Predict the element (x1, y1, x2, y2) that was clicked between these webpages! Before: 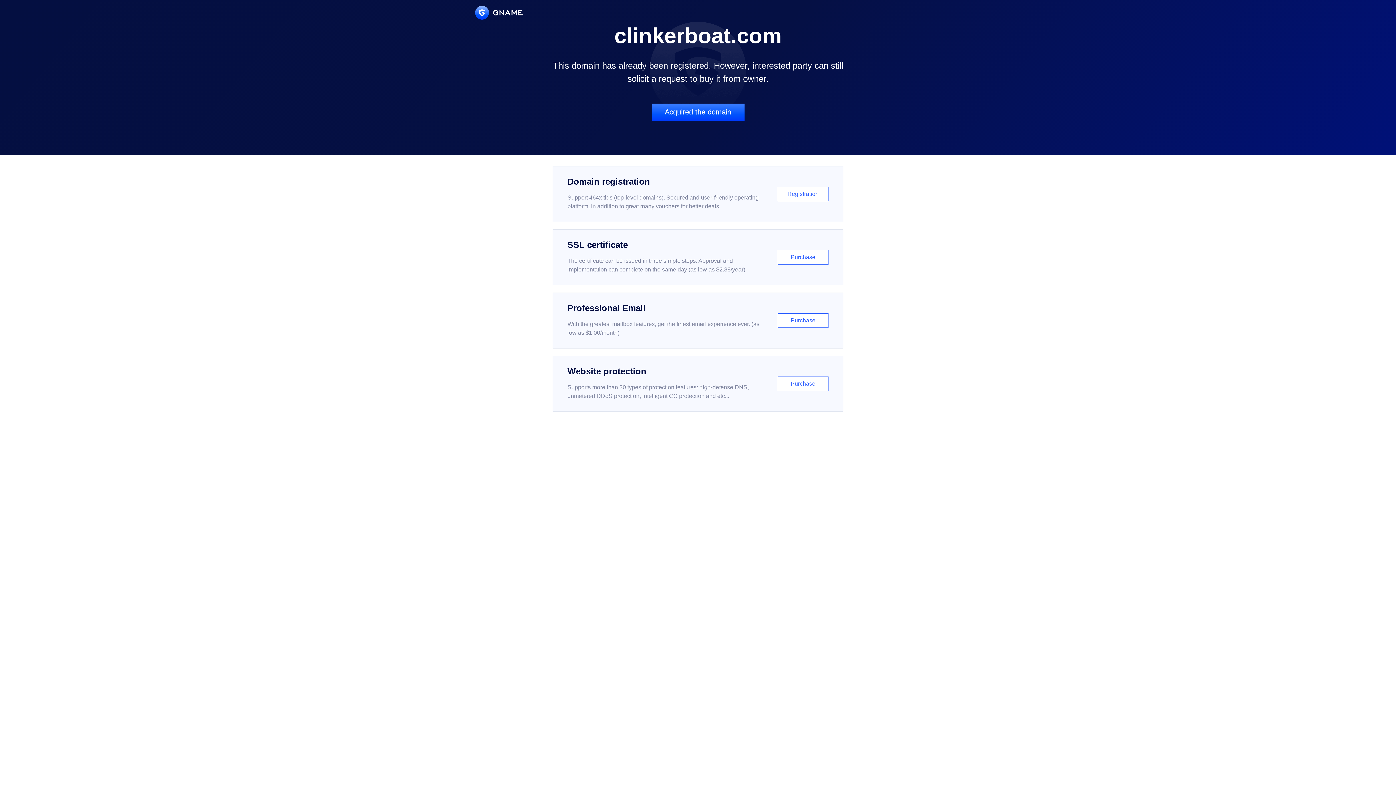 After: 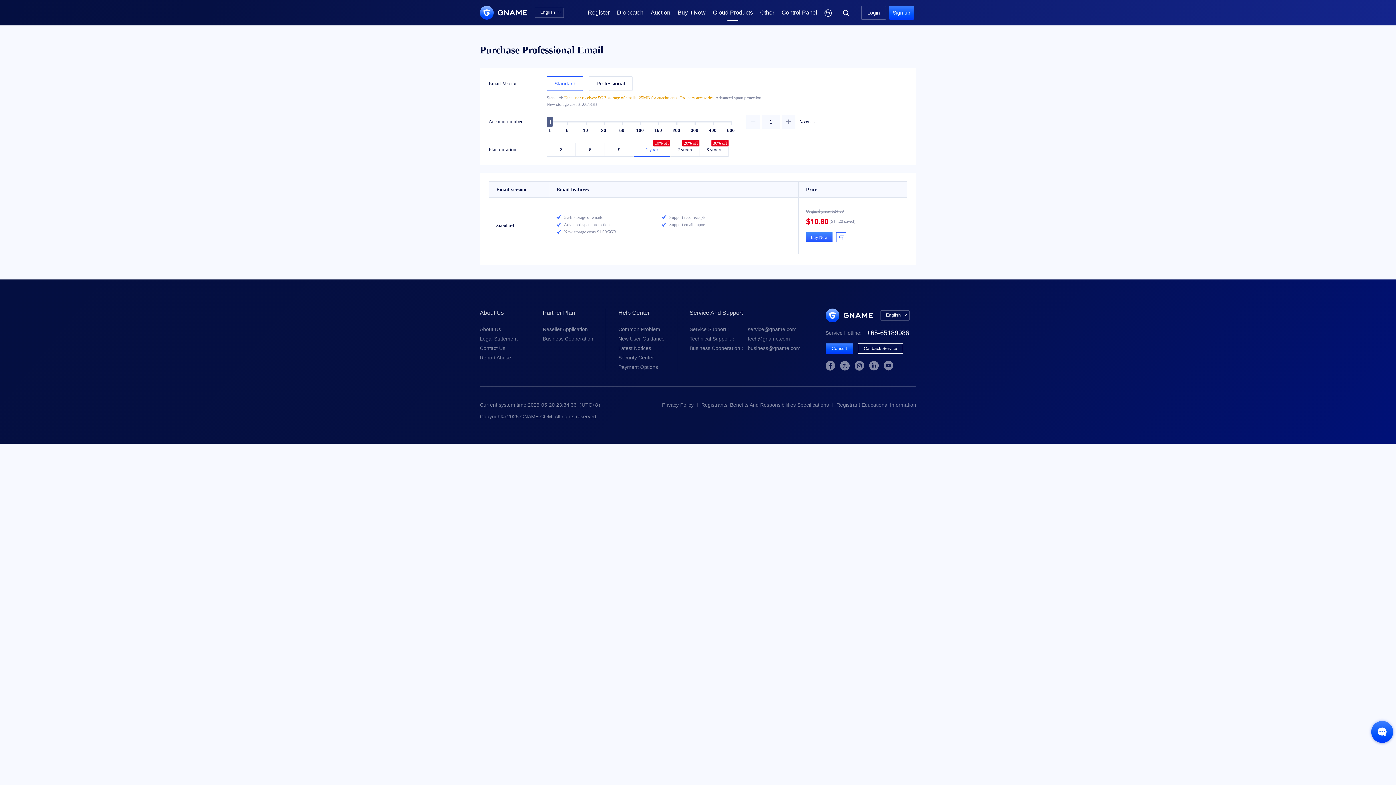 Action: label: Professional Email

With the greatest mailbox features, get the finest email experience ever. (as low as $1.00/month)

Purchase bbox: (552, 292, 843, 348)